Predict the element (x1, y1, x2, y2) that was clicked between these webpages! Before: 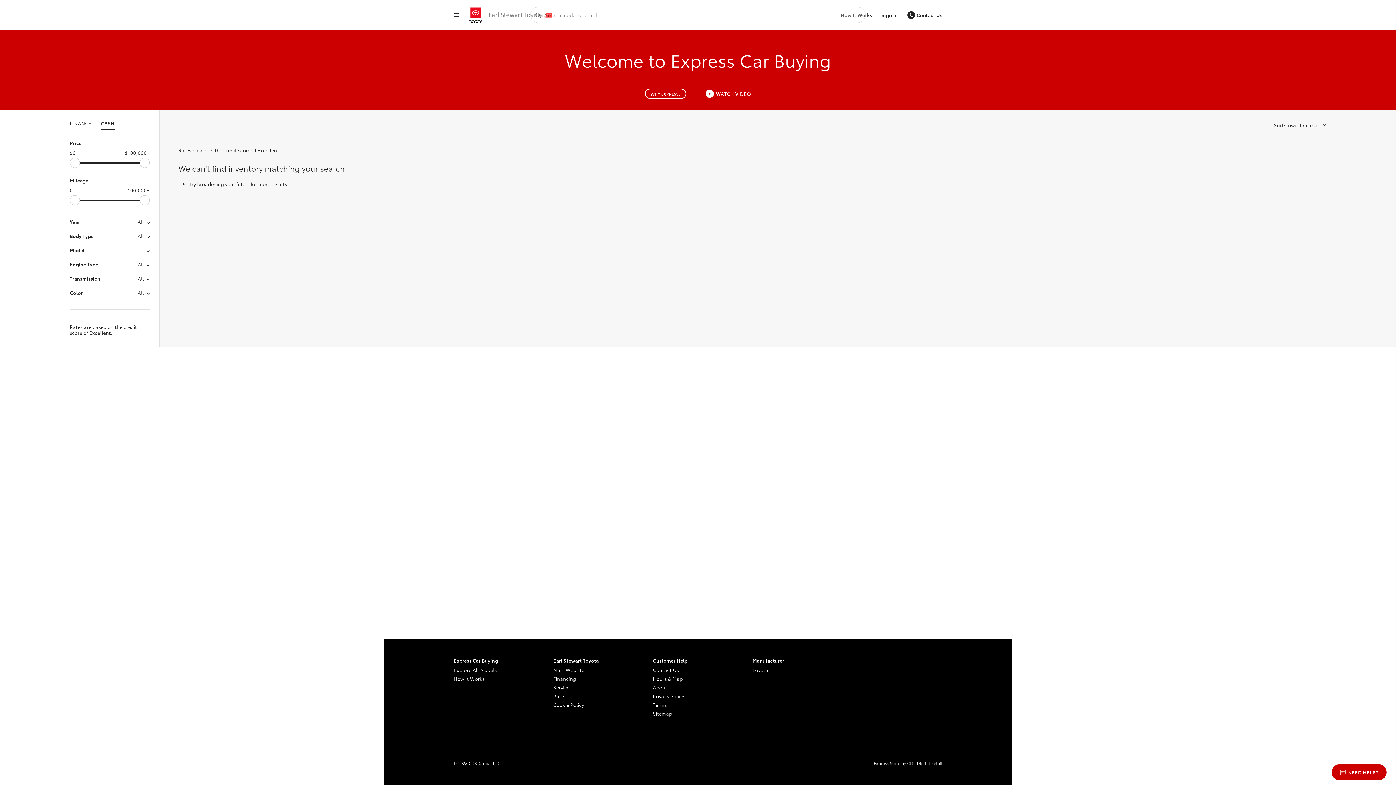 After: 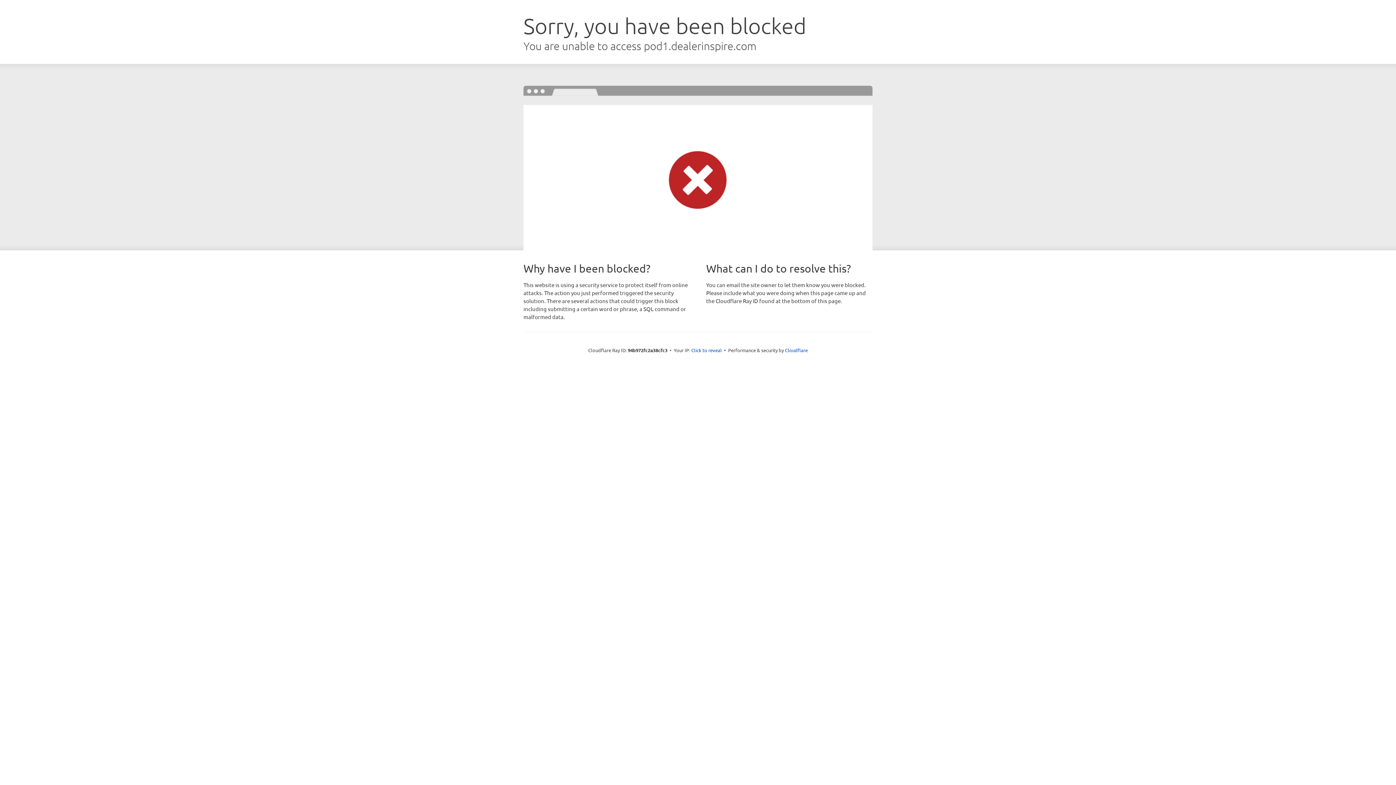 Action: label: Main Website bbox: (553, 665, 643, 674)